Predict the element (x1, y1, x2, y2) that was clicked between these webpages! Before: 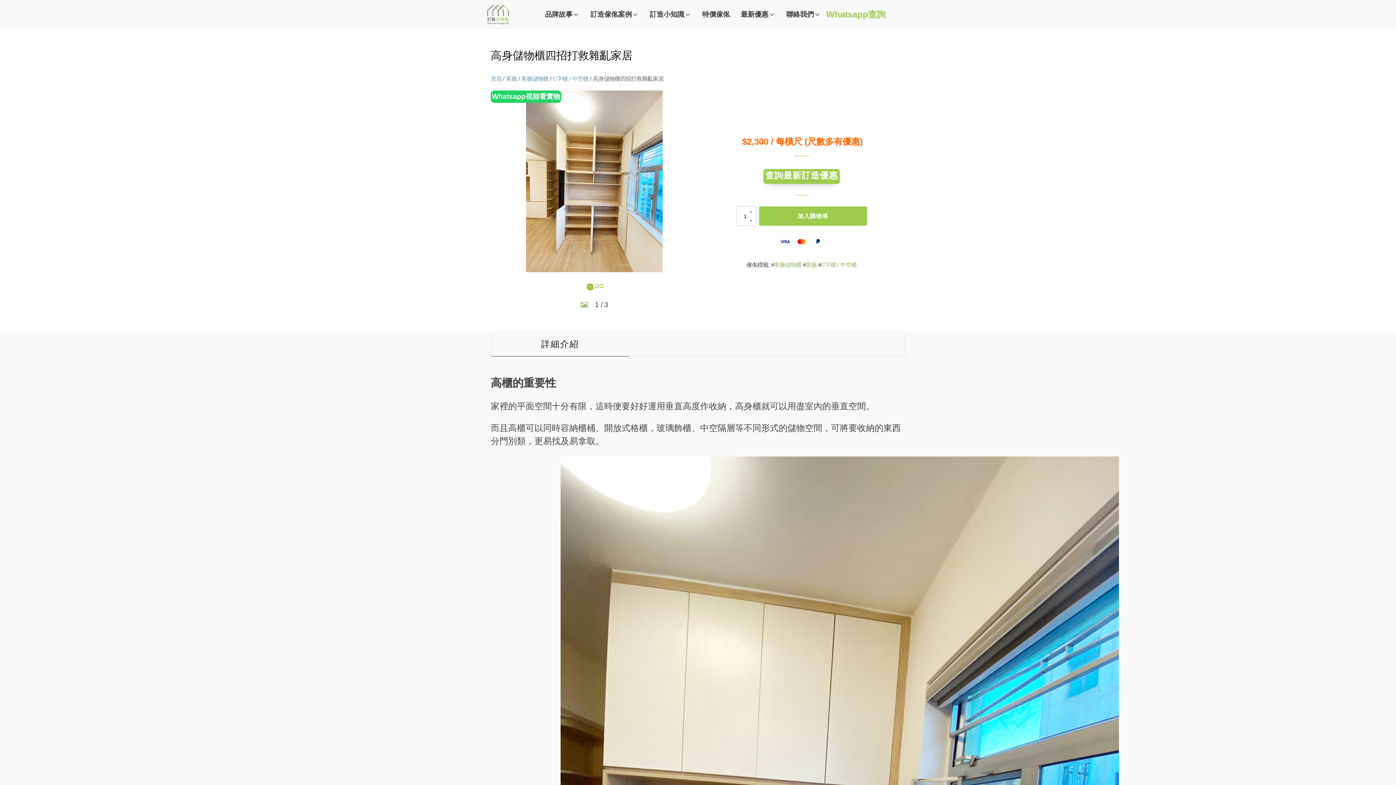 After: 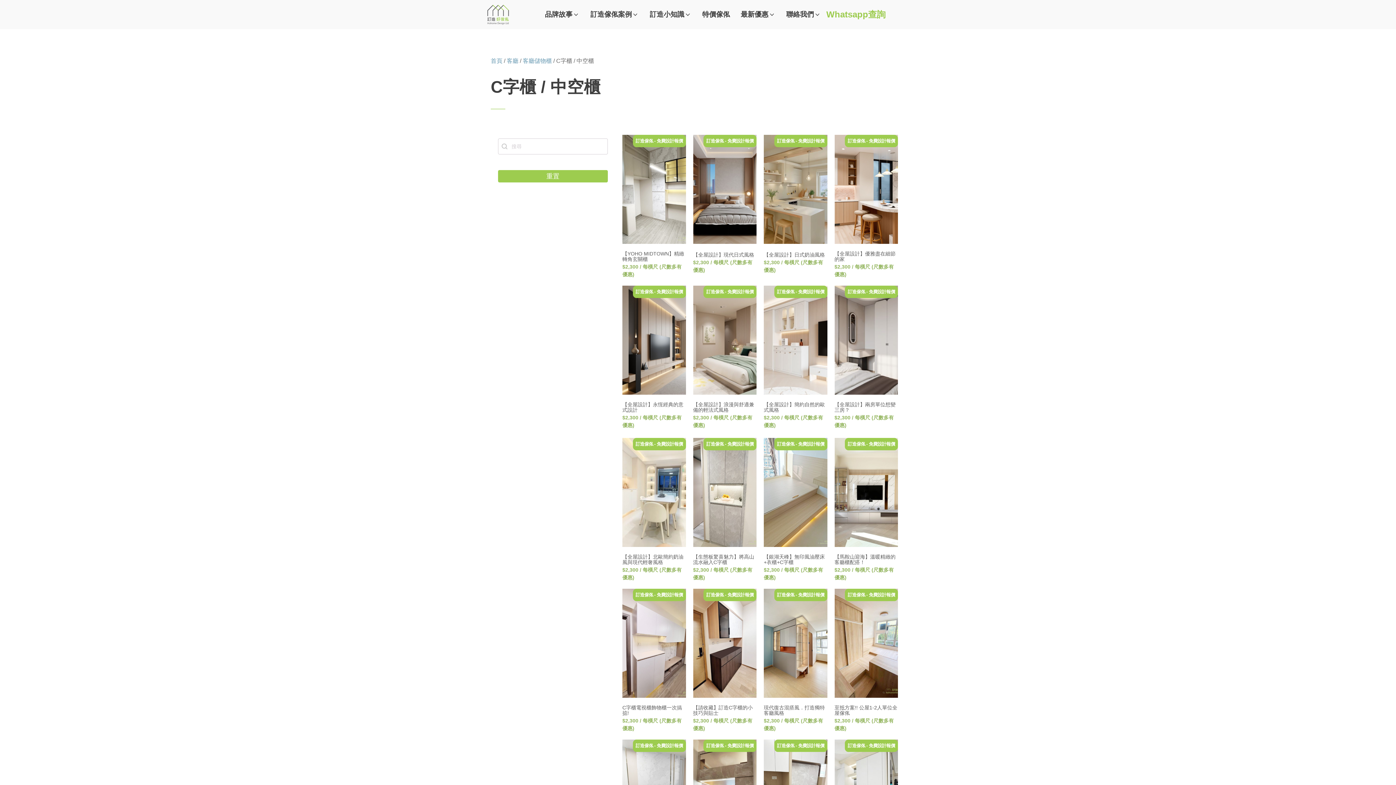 Action: bbox: (553, 75, 588, 81) label: C字櫃 / 中空櫃